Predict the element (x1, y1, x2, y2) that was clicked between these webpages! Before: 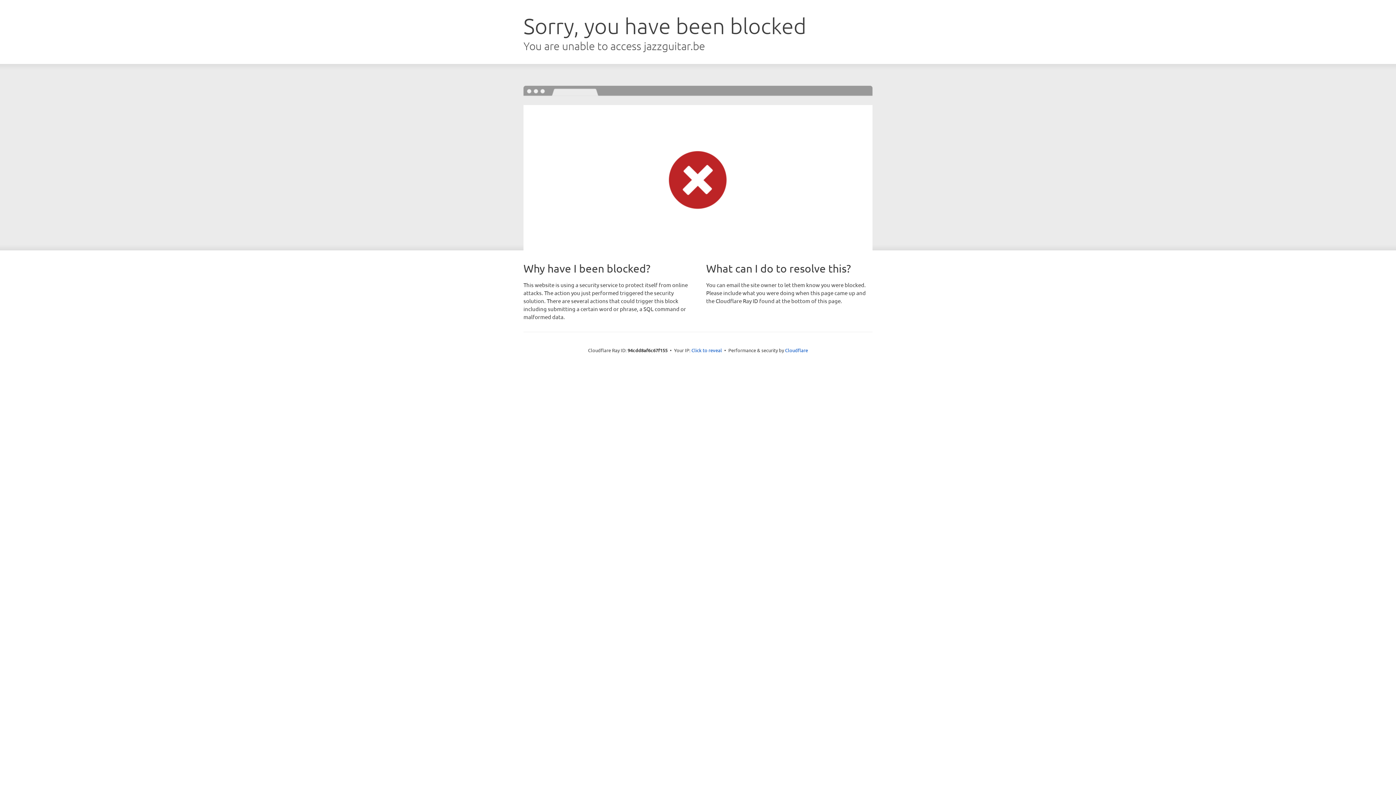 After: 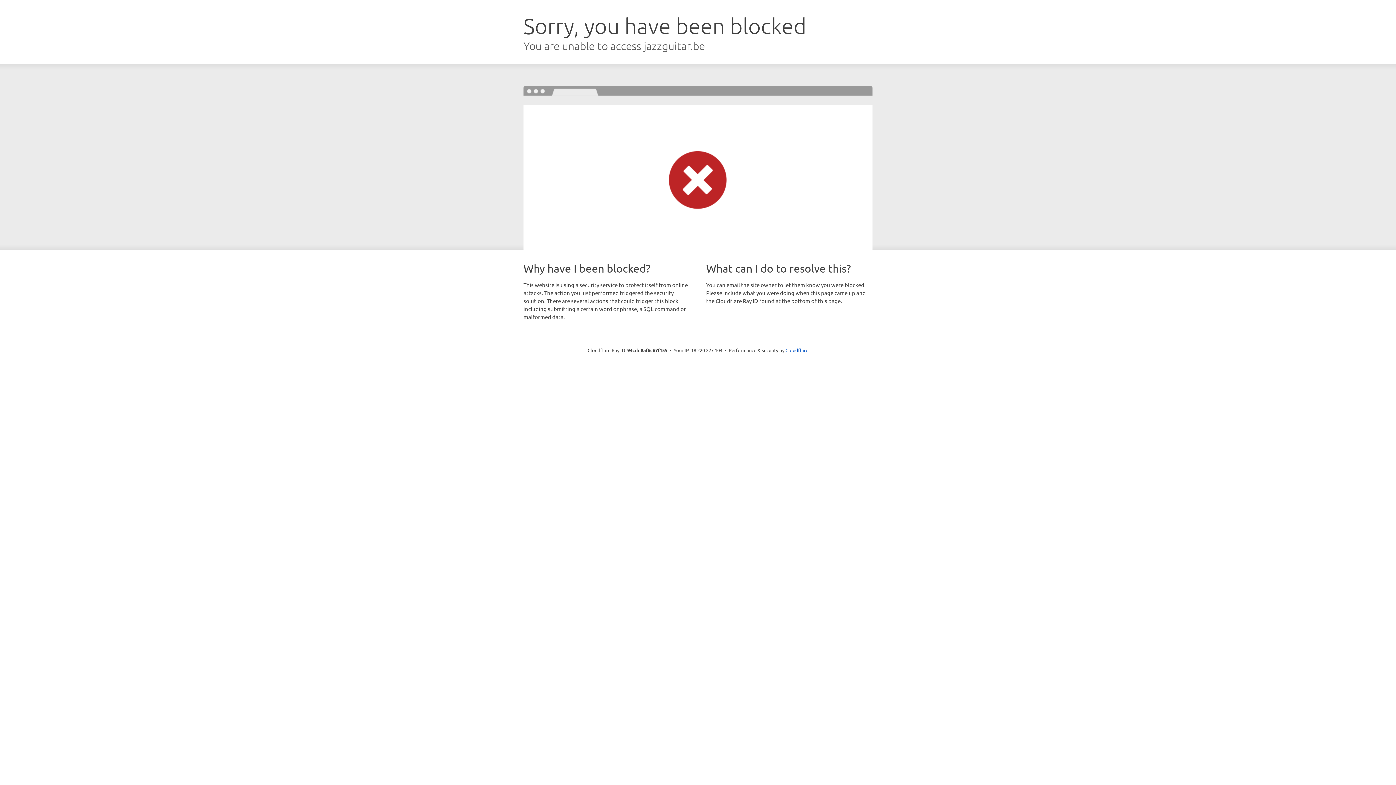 Action: label: Click to reveal bbox: (691, 346, 722, 353)